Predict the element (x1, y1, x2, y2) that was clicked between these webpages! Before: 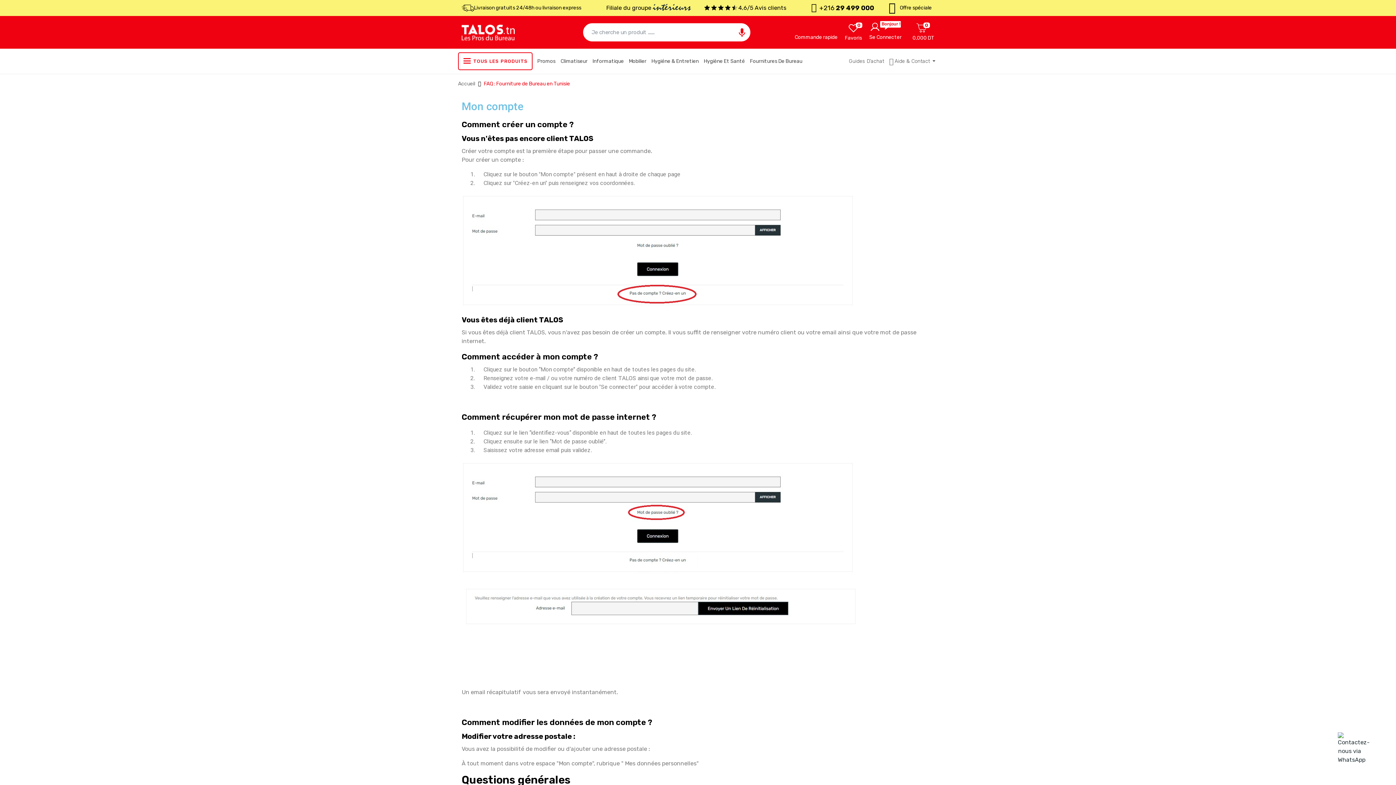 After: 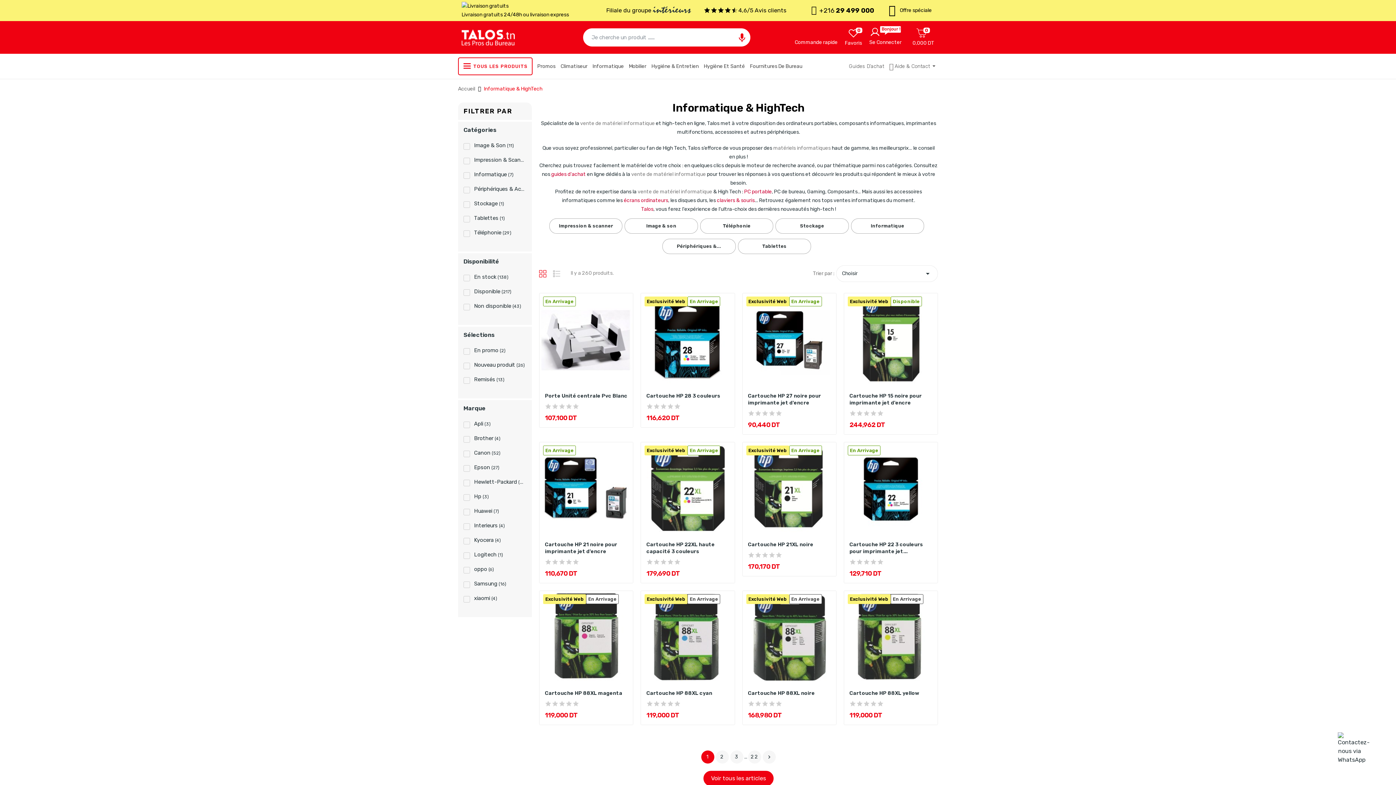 Action: label: Informatique bbox: (590, 52, 626, 70)